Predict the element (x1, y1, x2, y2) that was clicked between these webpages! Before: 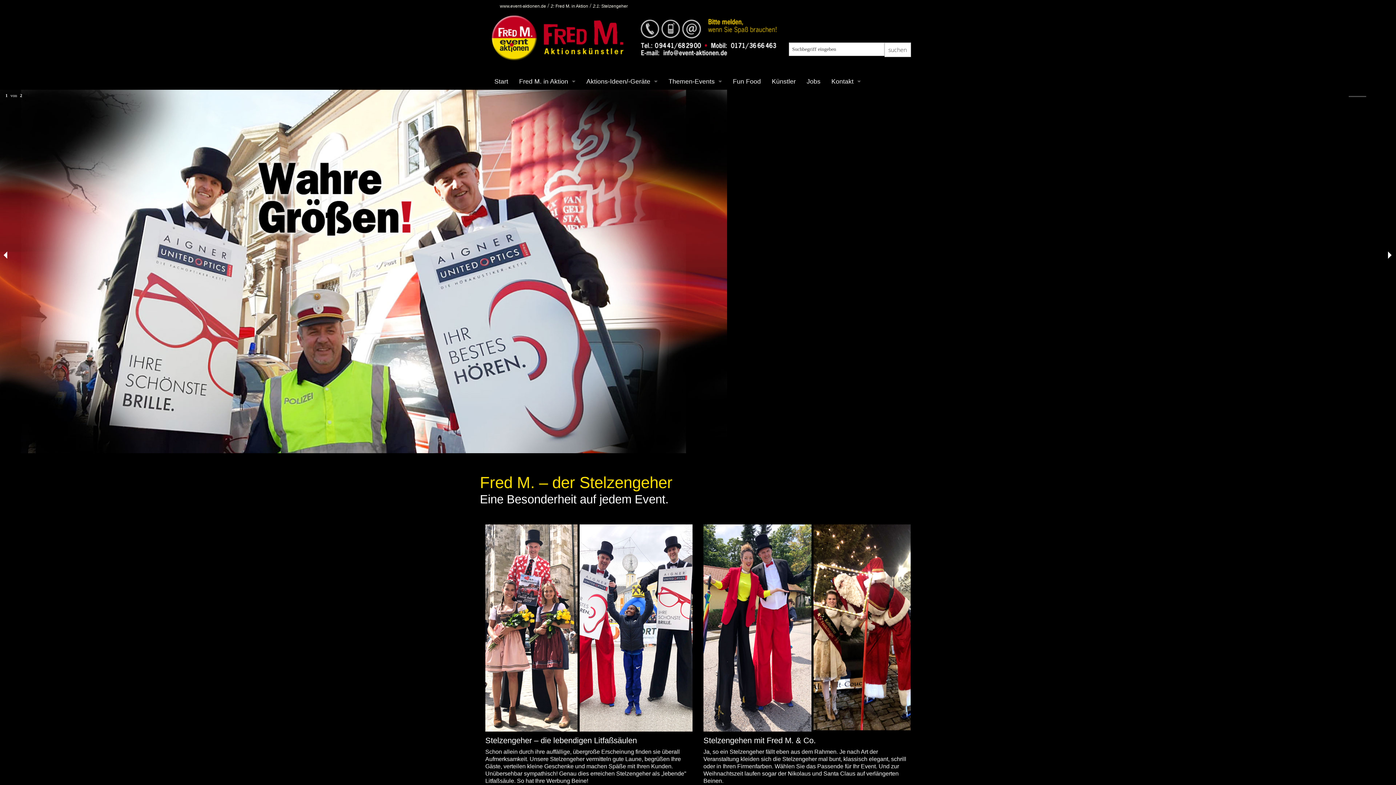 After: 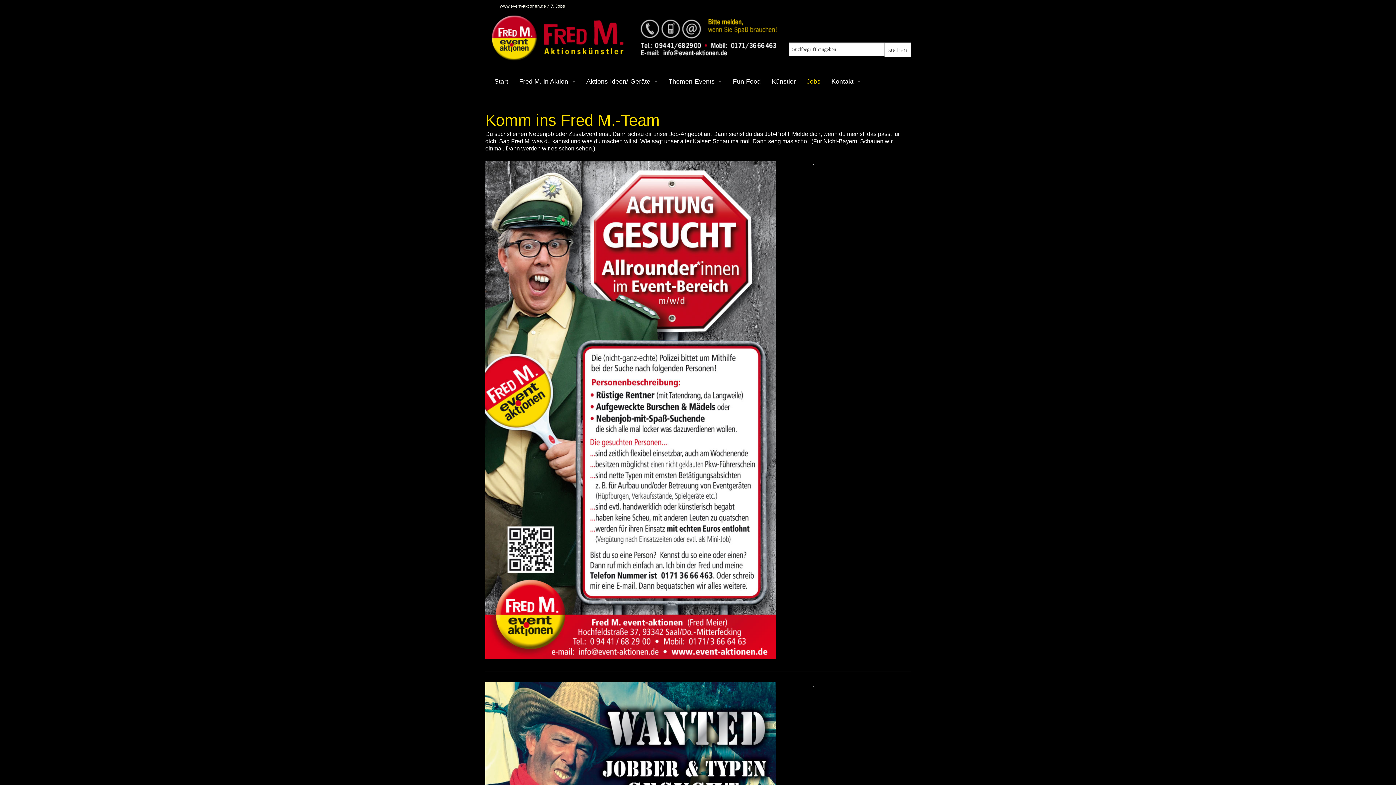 Action: bbox: (801, 73, 826, 89) label: Jobs